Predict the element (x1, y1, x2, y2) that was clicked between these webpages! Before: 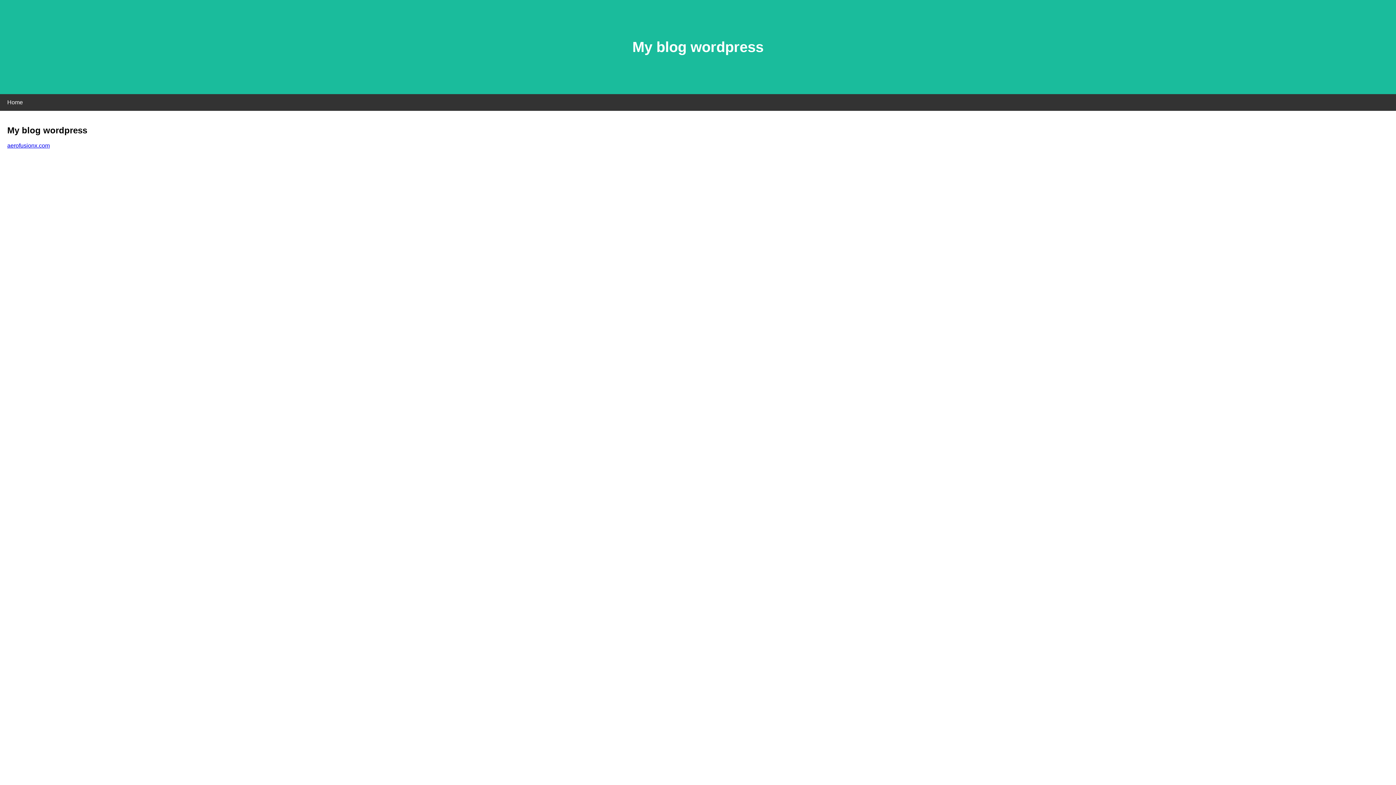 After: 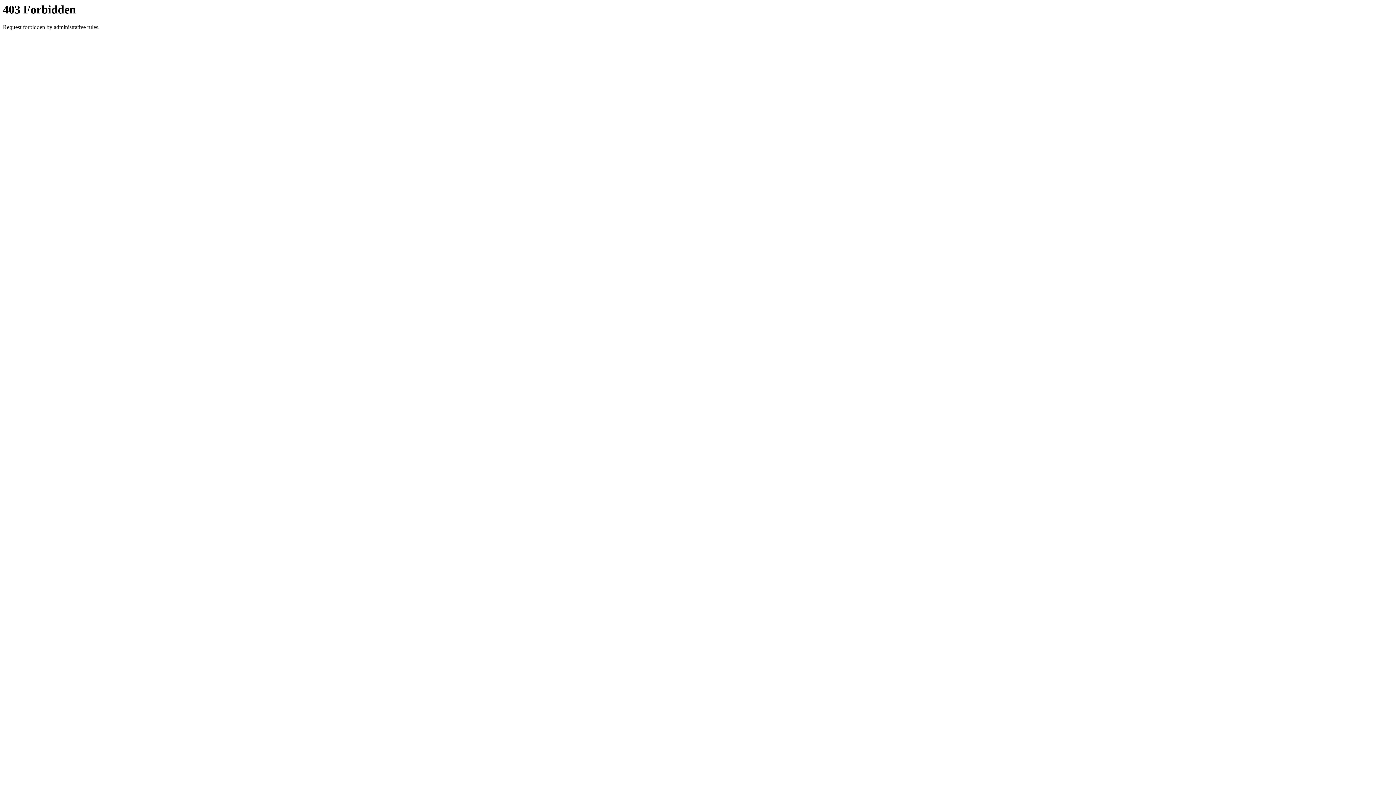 Action: label: aerofusionx.com bbox: (7, 142, 49, 148)